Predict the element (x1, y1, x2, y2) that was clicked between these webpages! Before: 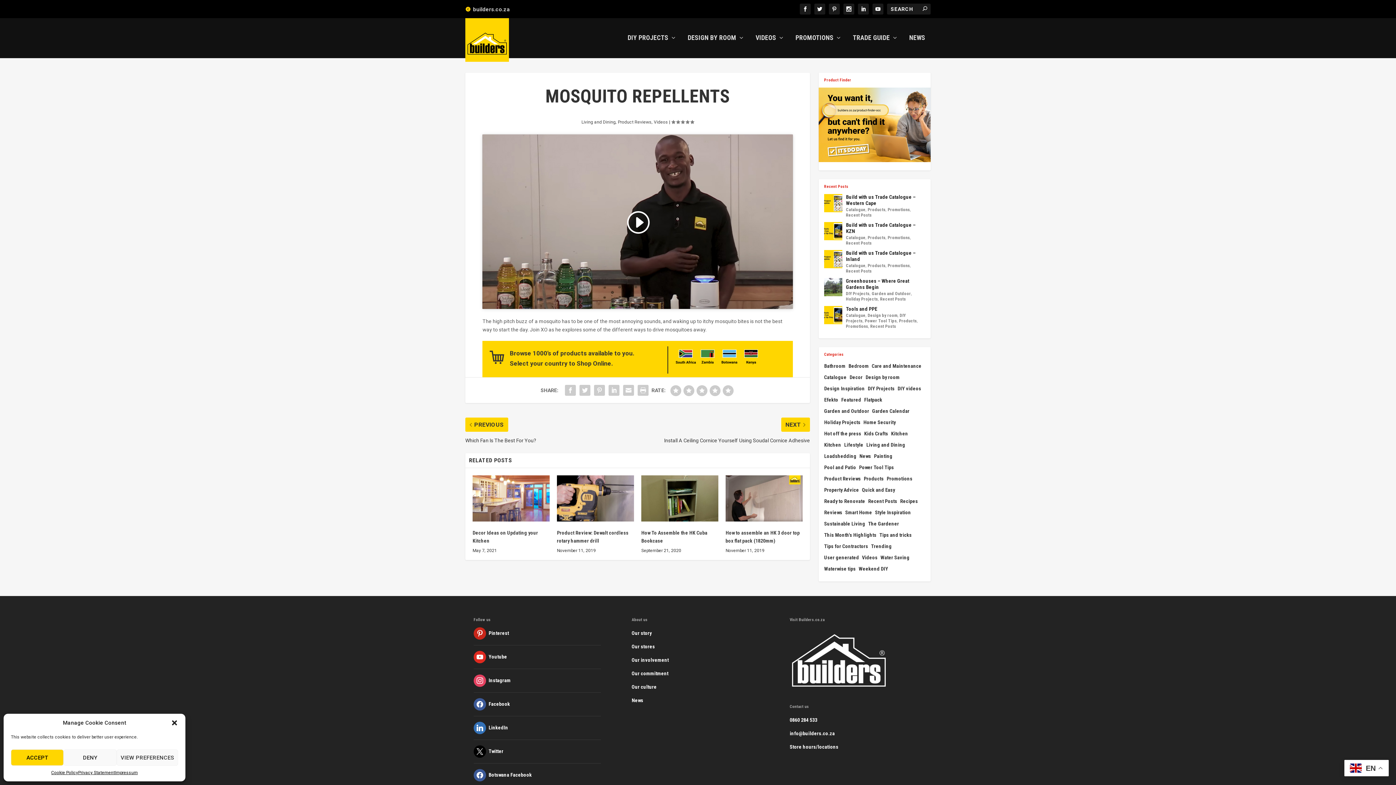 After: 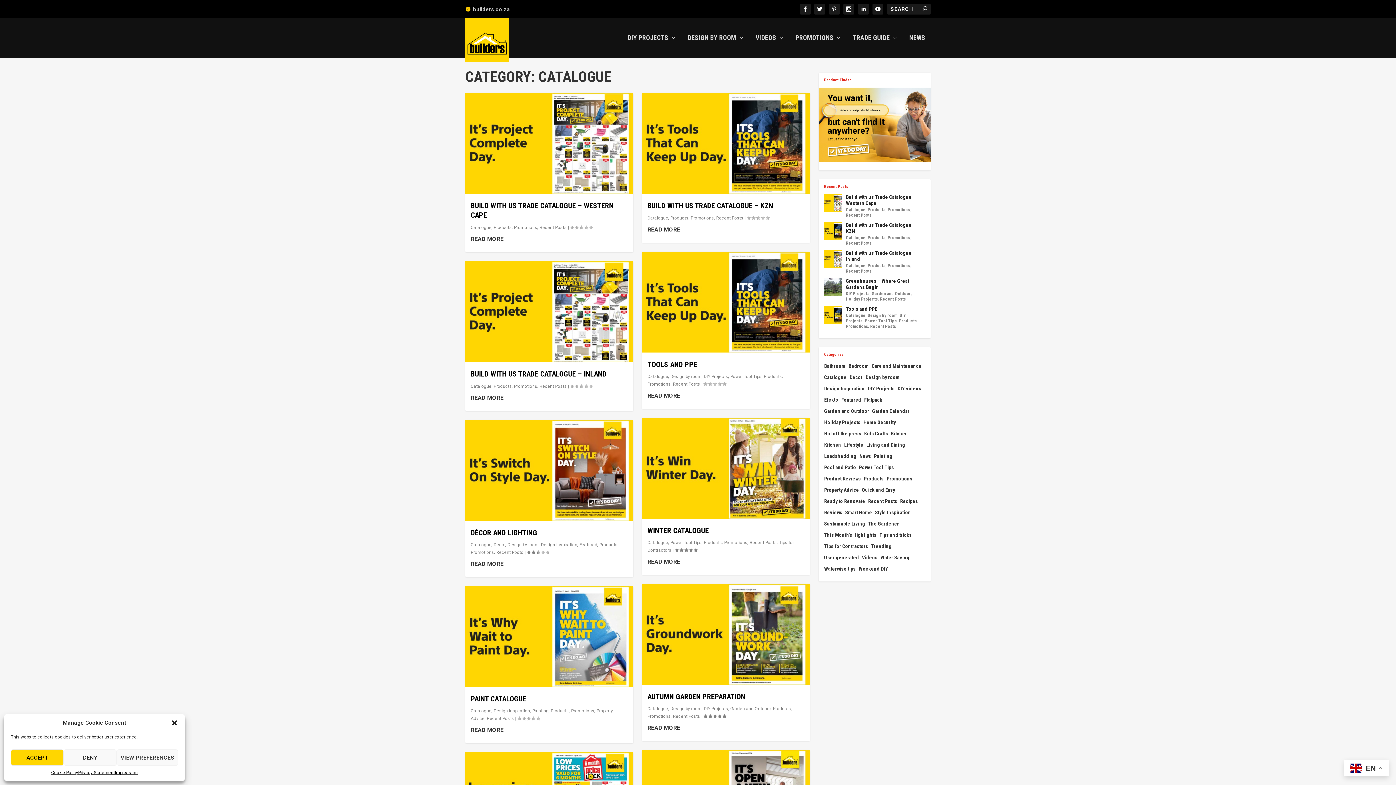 Action: bbox: (846, 313, 865, 318) label: Catalogue